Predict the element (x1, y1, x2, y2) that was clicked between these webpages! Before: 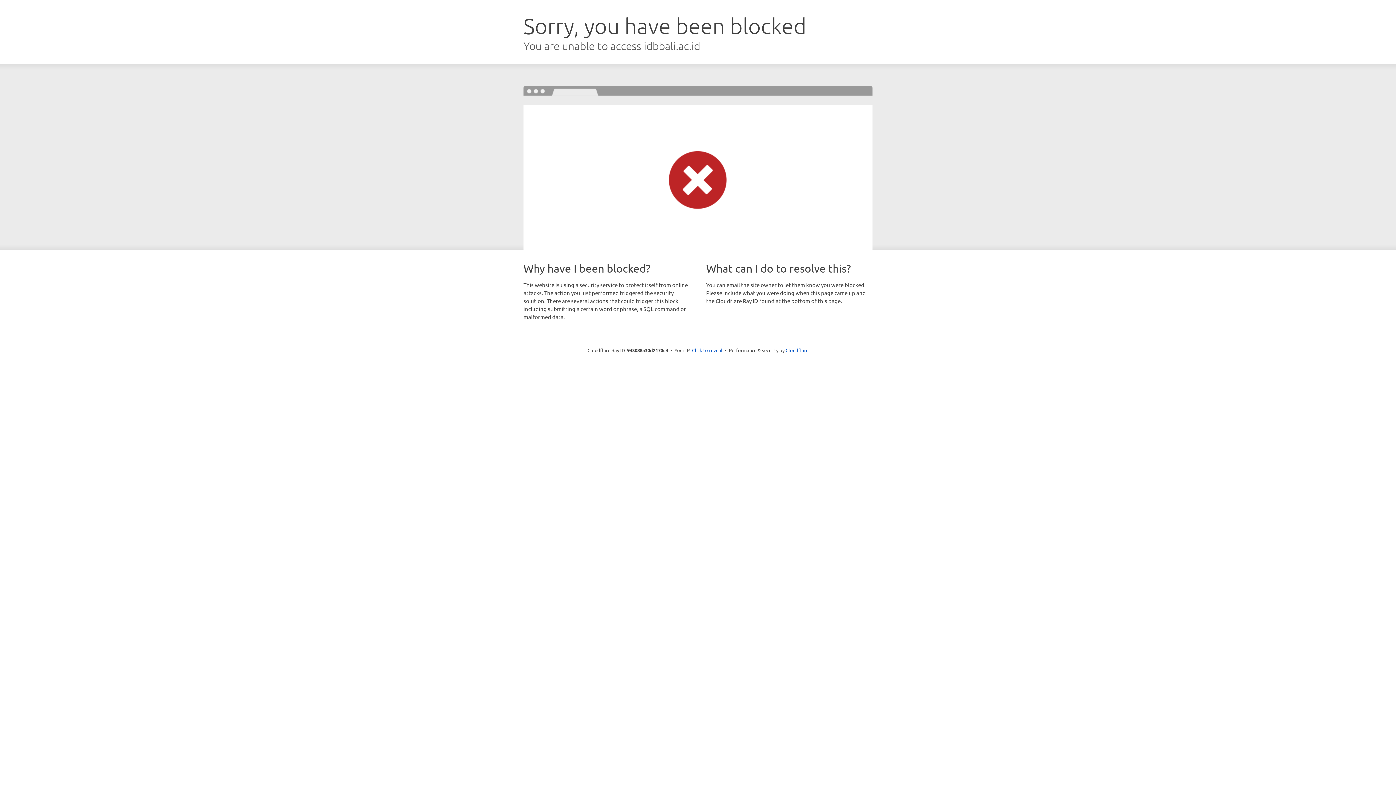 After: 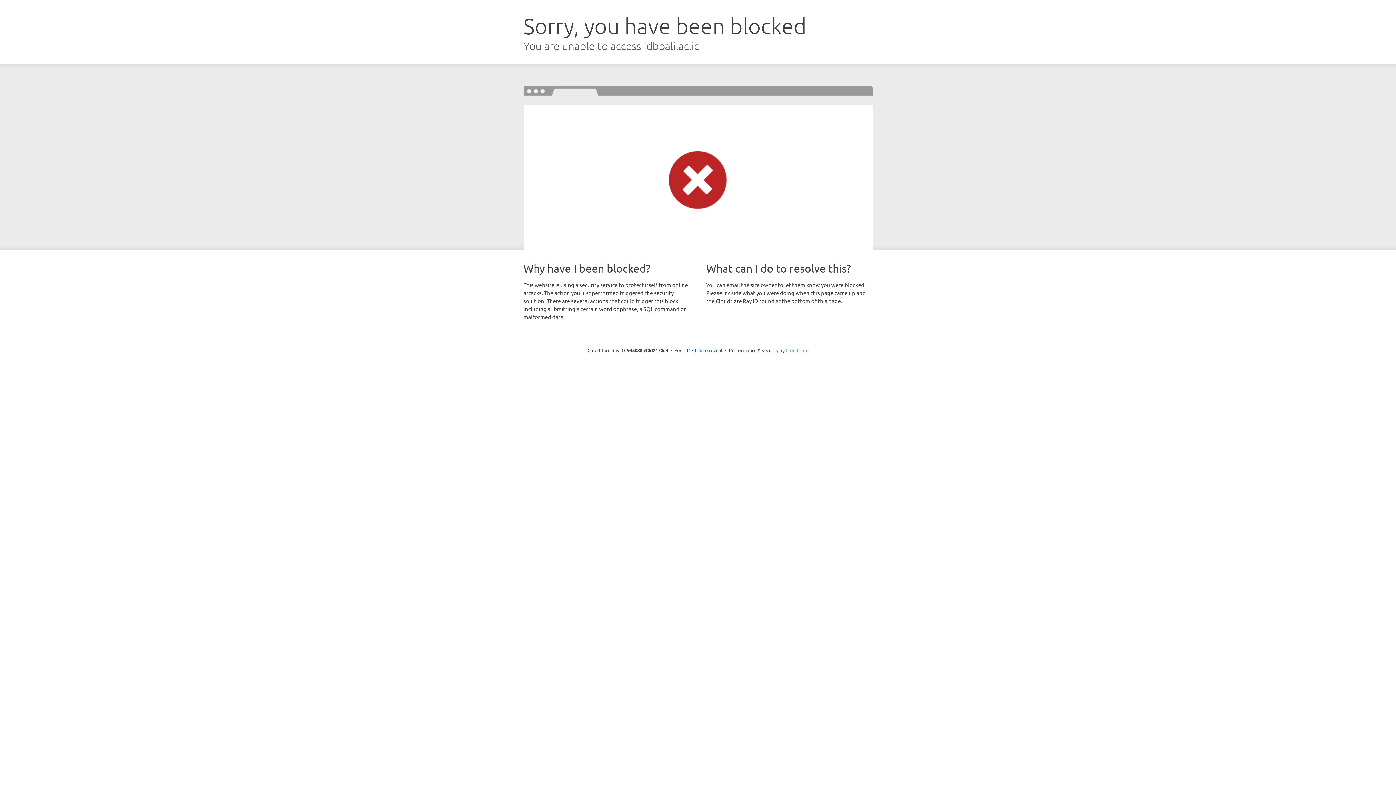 Action: label: Cloudflare bbox: (785, 347, 808, 353)